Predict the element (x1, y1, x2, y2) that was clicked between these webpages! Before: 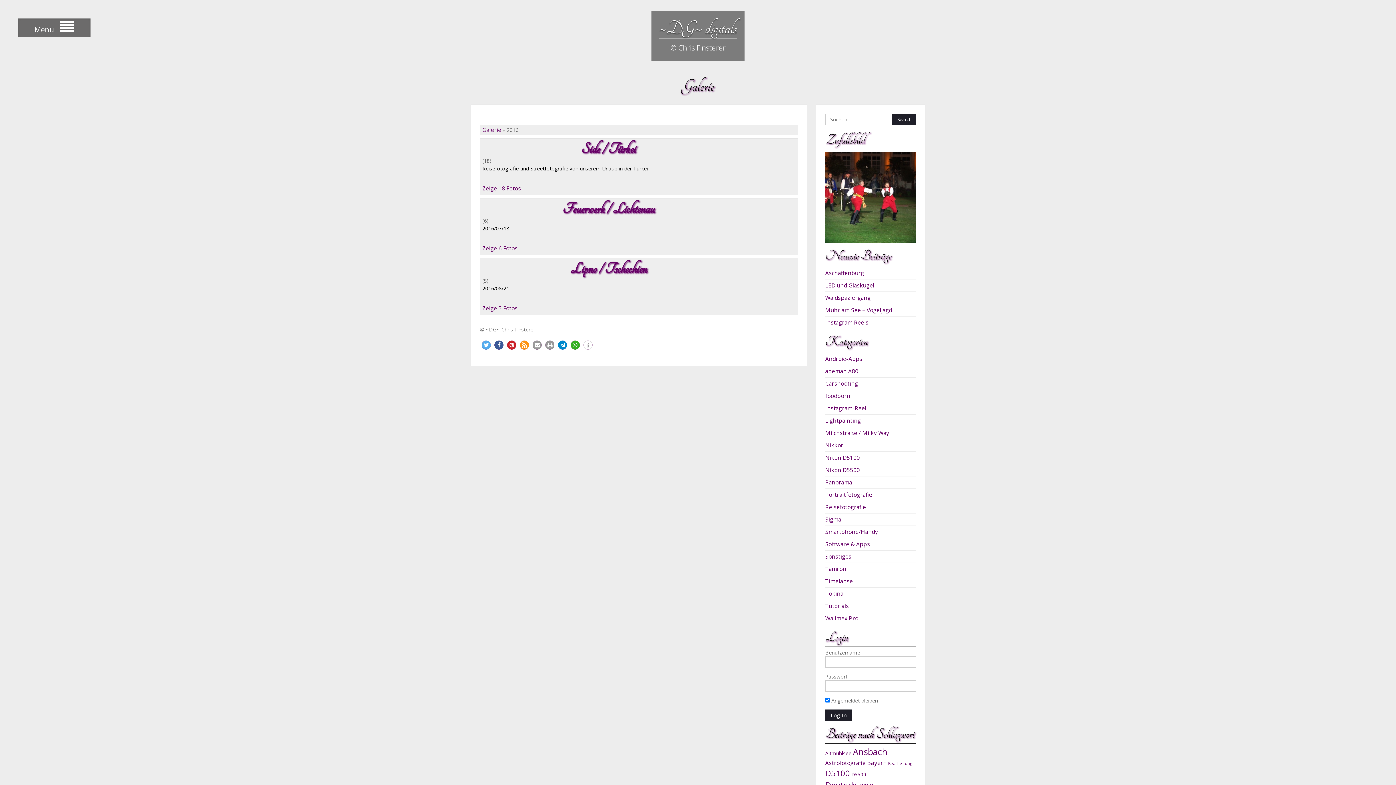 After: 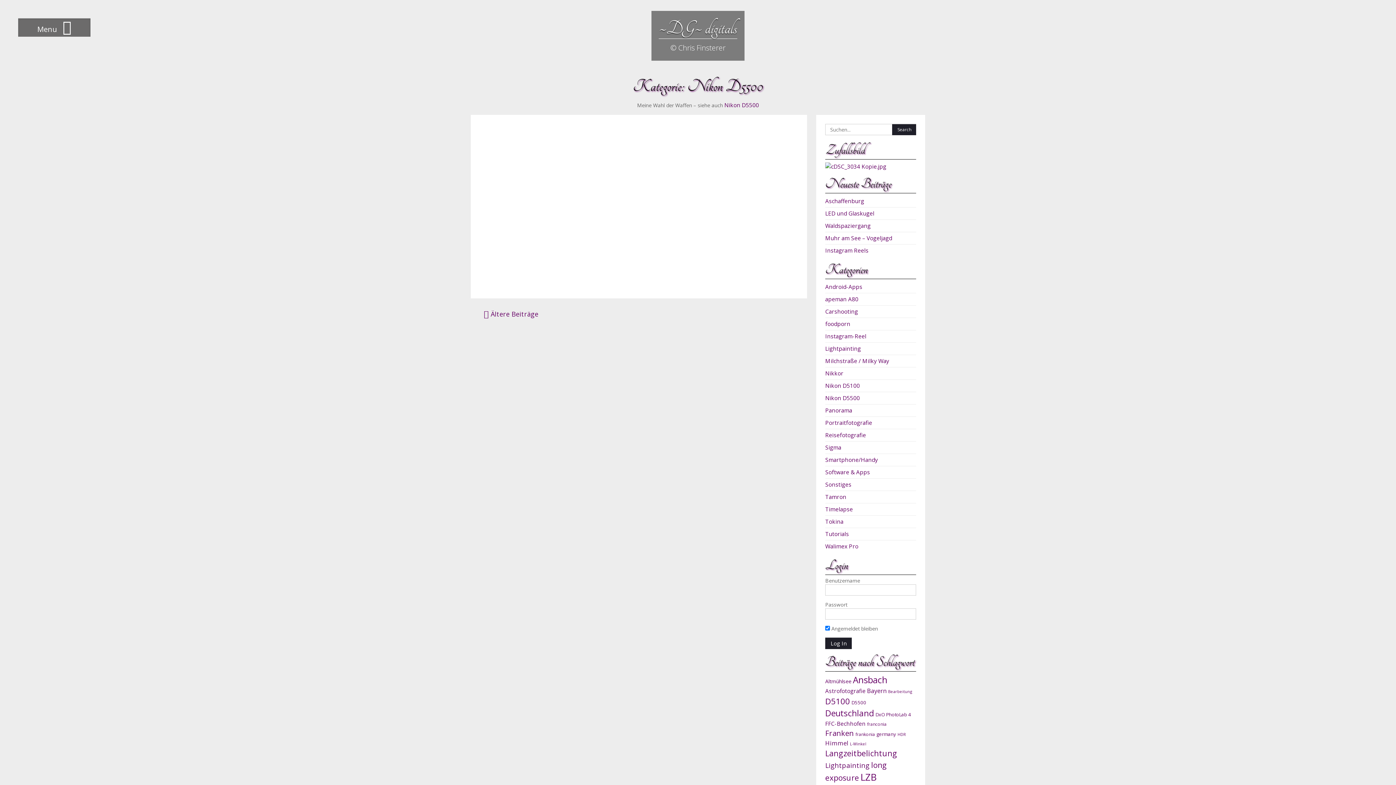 Action: bbox: (825, 464, 860, 476) label: Nikon D5500